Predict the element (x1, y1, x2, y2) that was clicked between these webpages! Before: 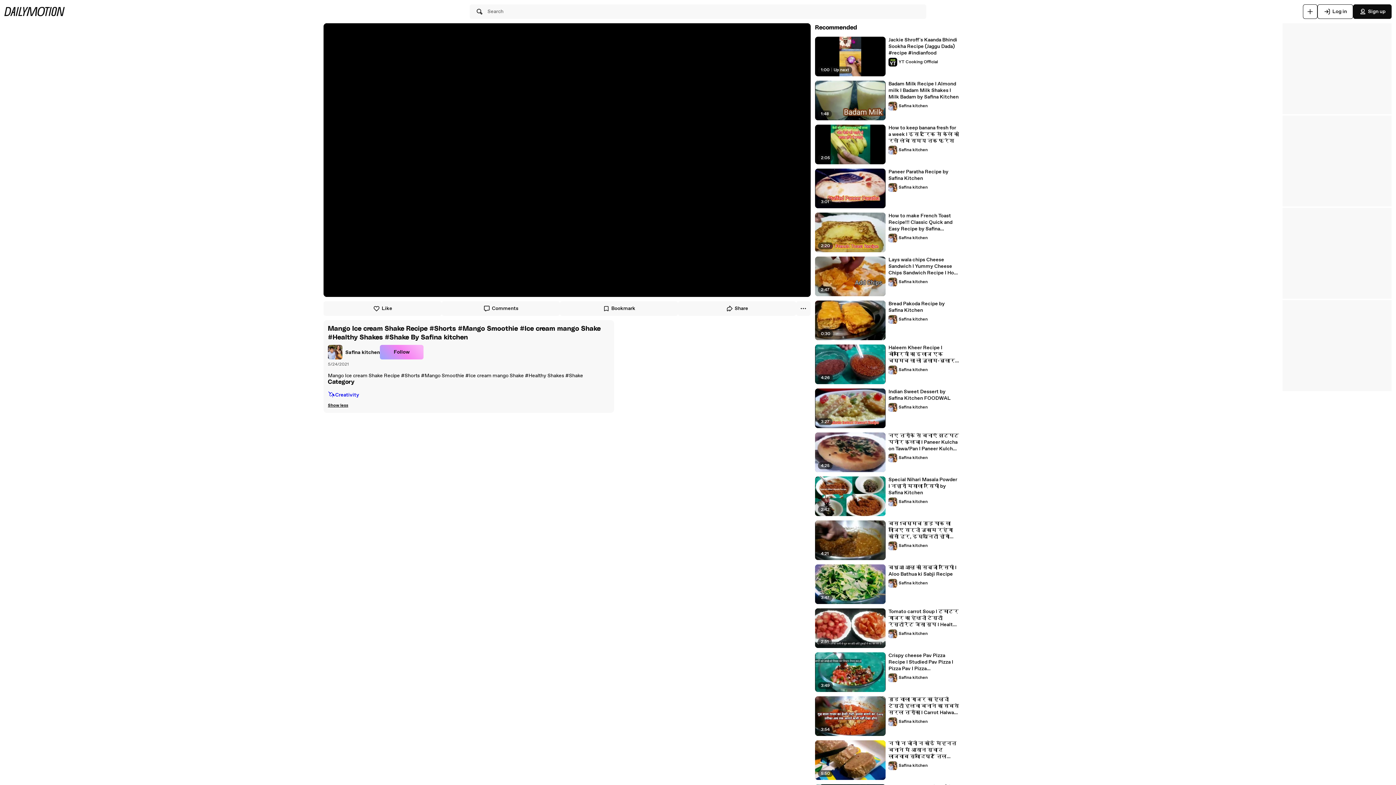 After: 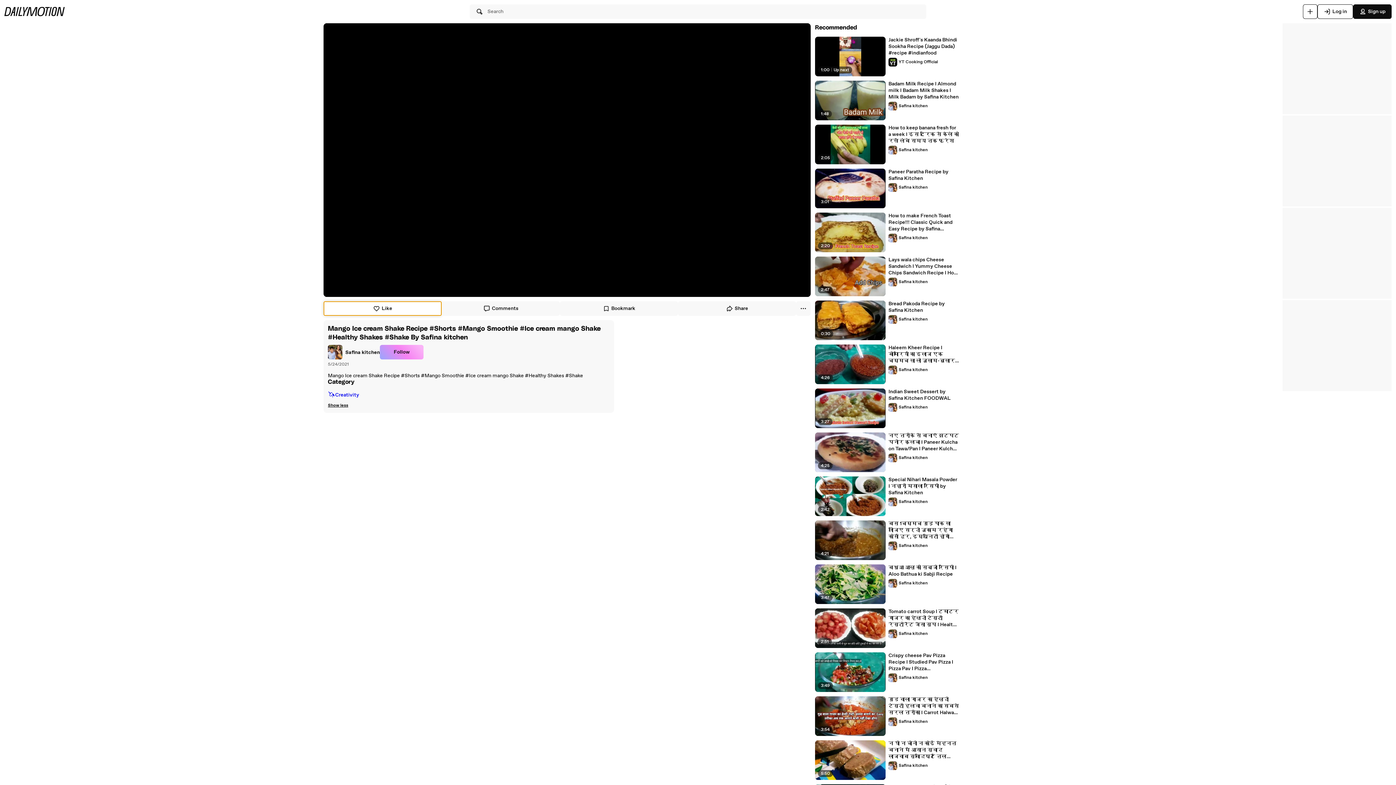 Action: bbox: (323, 301, 441, 316) label: Like